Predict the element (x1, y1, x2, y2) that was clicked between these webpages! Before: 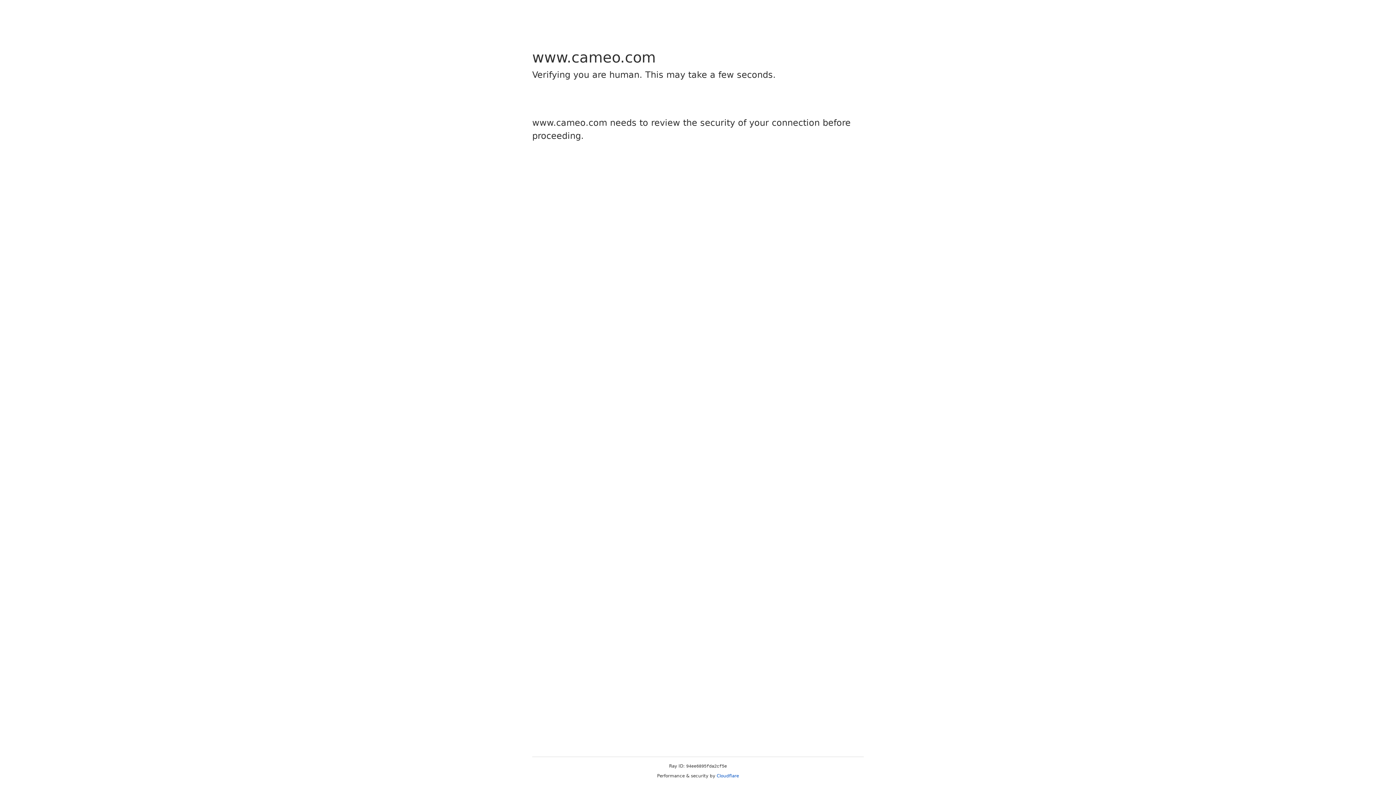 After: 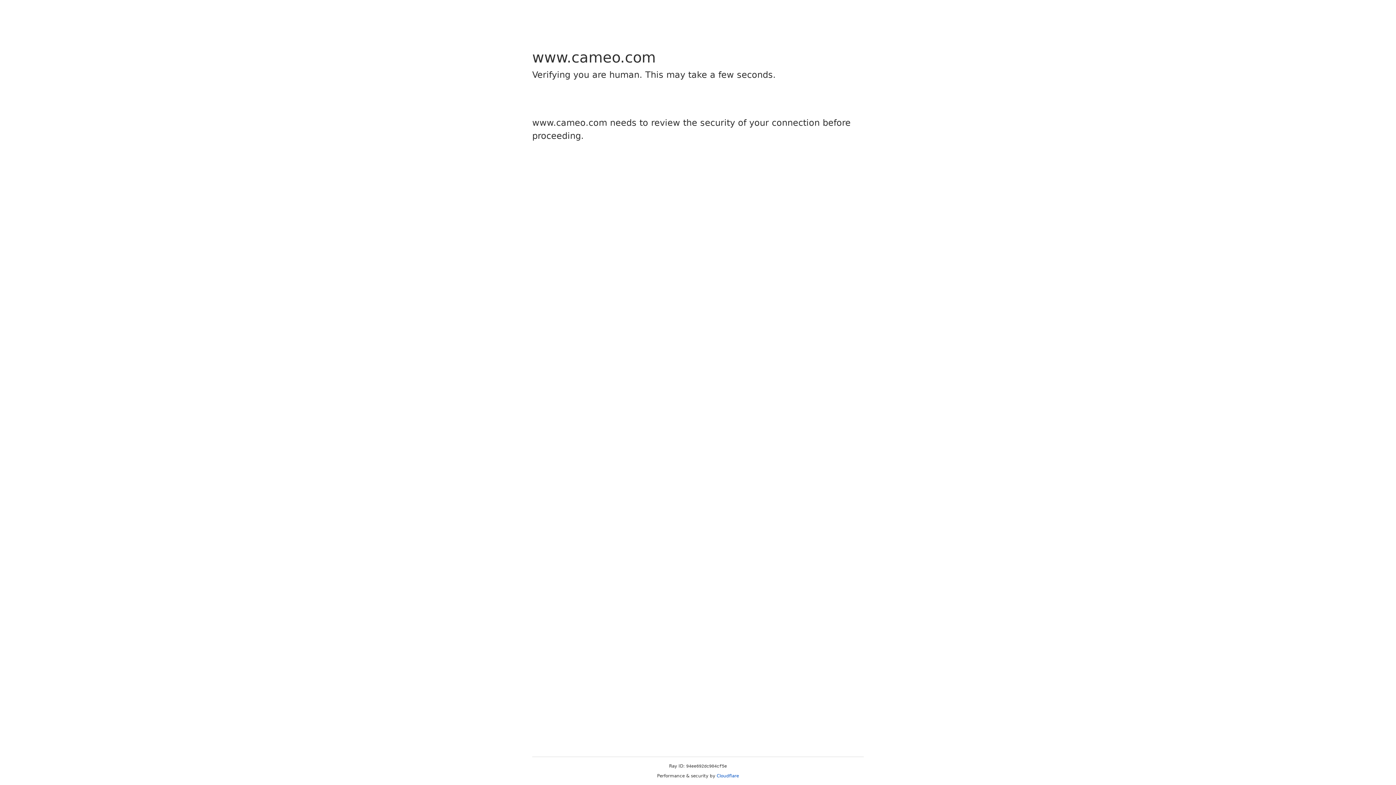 Action: label: Cloudflare bbox: (716, 773, 739, 778)